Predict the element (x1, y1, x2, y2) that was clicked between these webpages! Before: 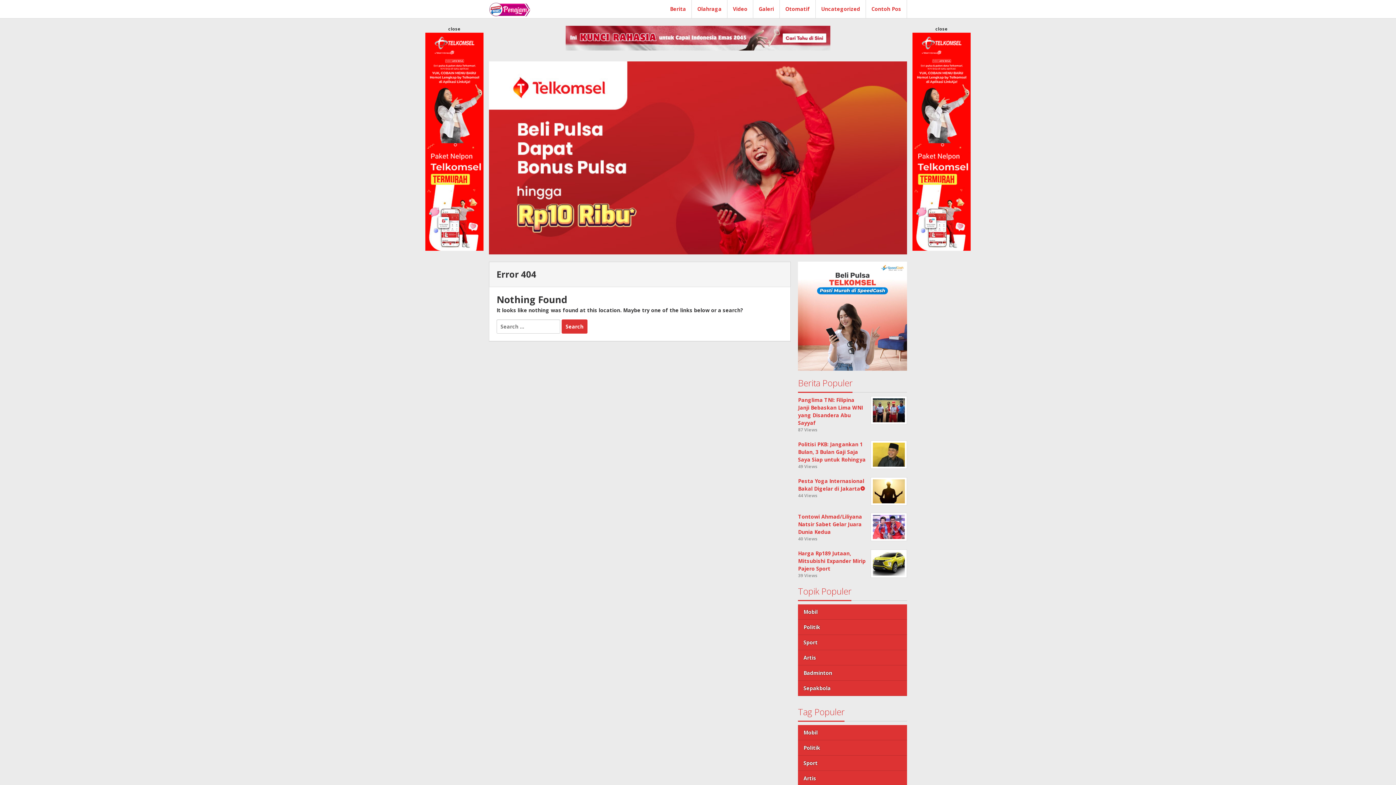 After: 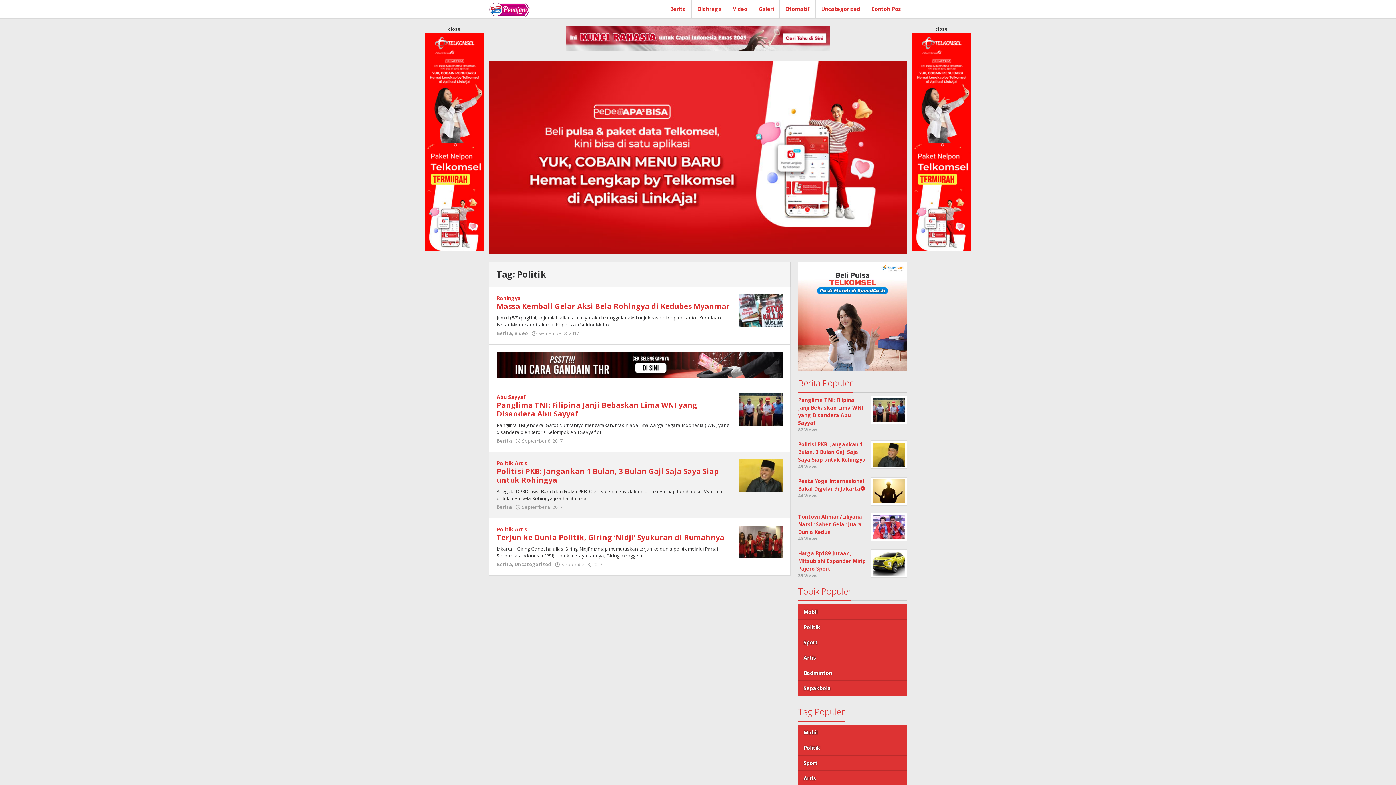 Action: label: Politik bbox: (798, 619, 907, 635)